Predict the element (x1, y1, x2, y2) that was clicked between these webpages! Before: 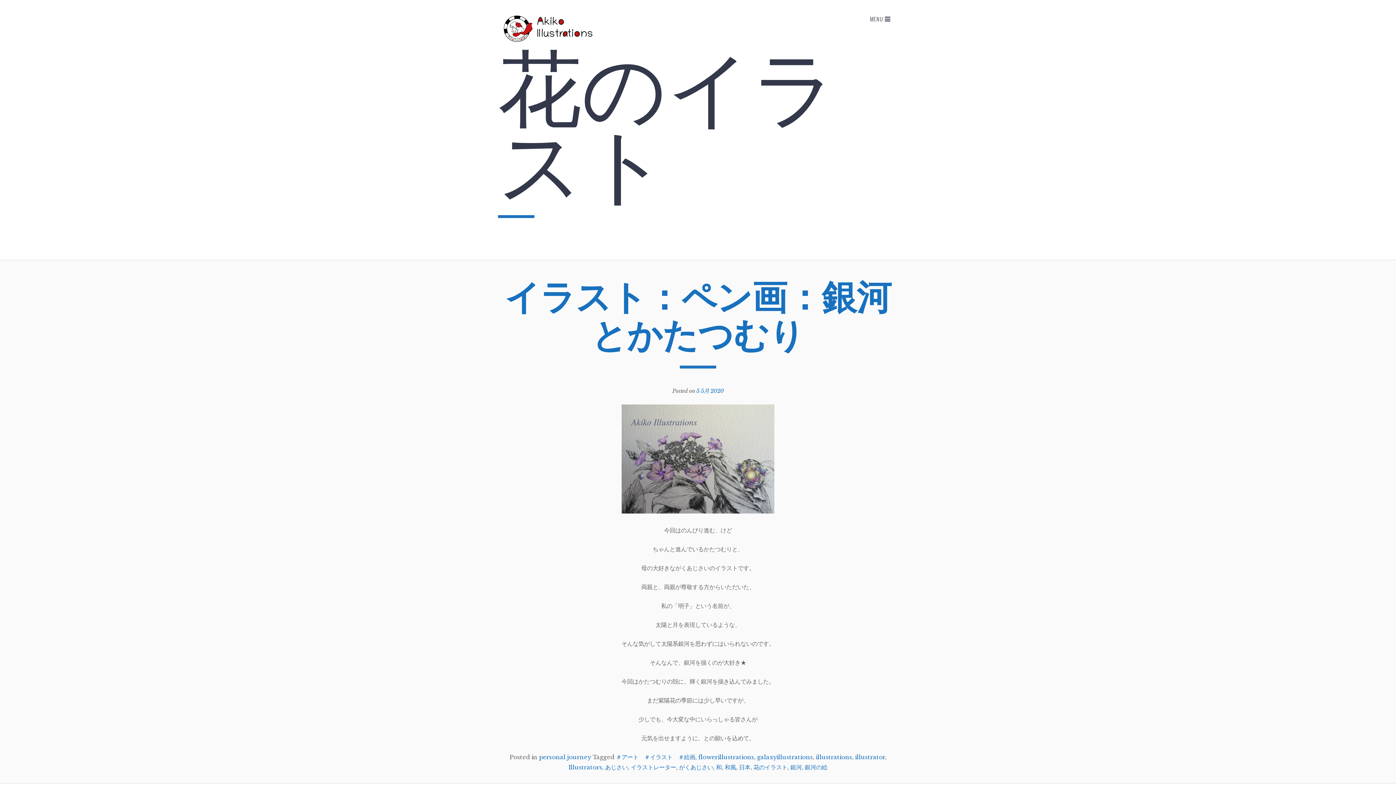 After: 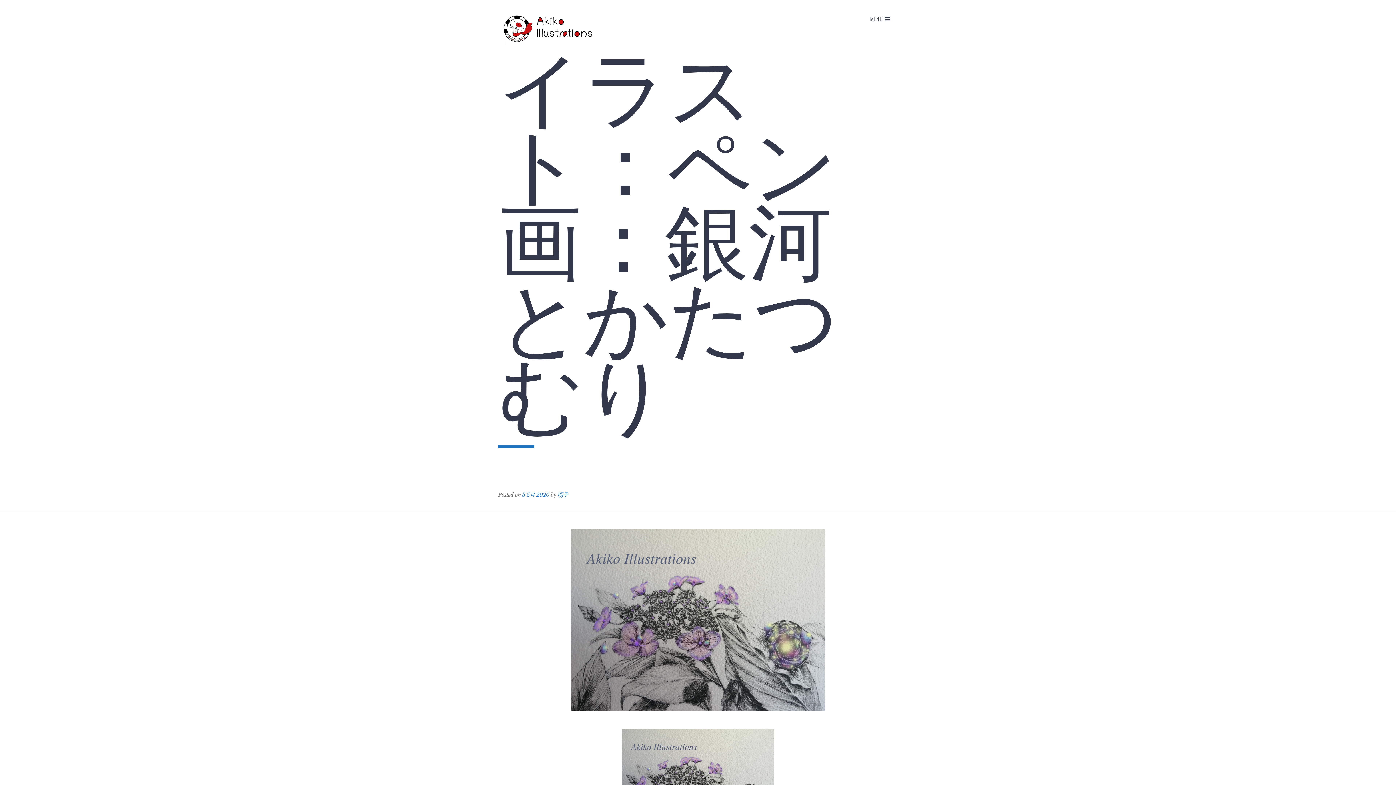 Action: bbox: (504, 276, 891, 357) label: イラスト：ペン画：銀河とかたつむり